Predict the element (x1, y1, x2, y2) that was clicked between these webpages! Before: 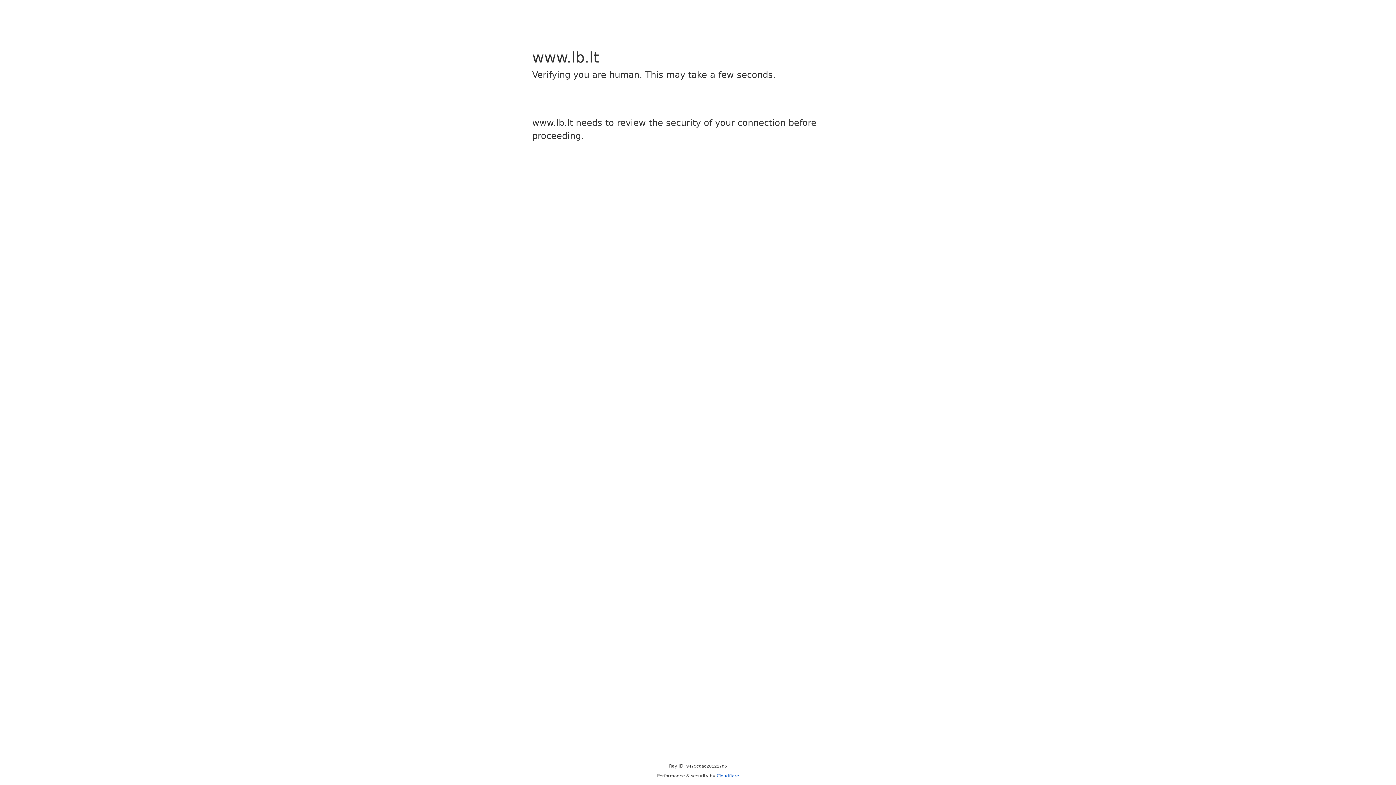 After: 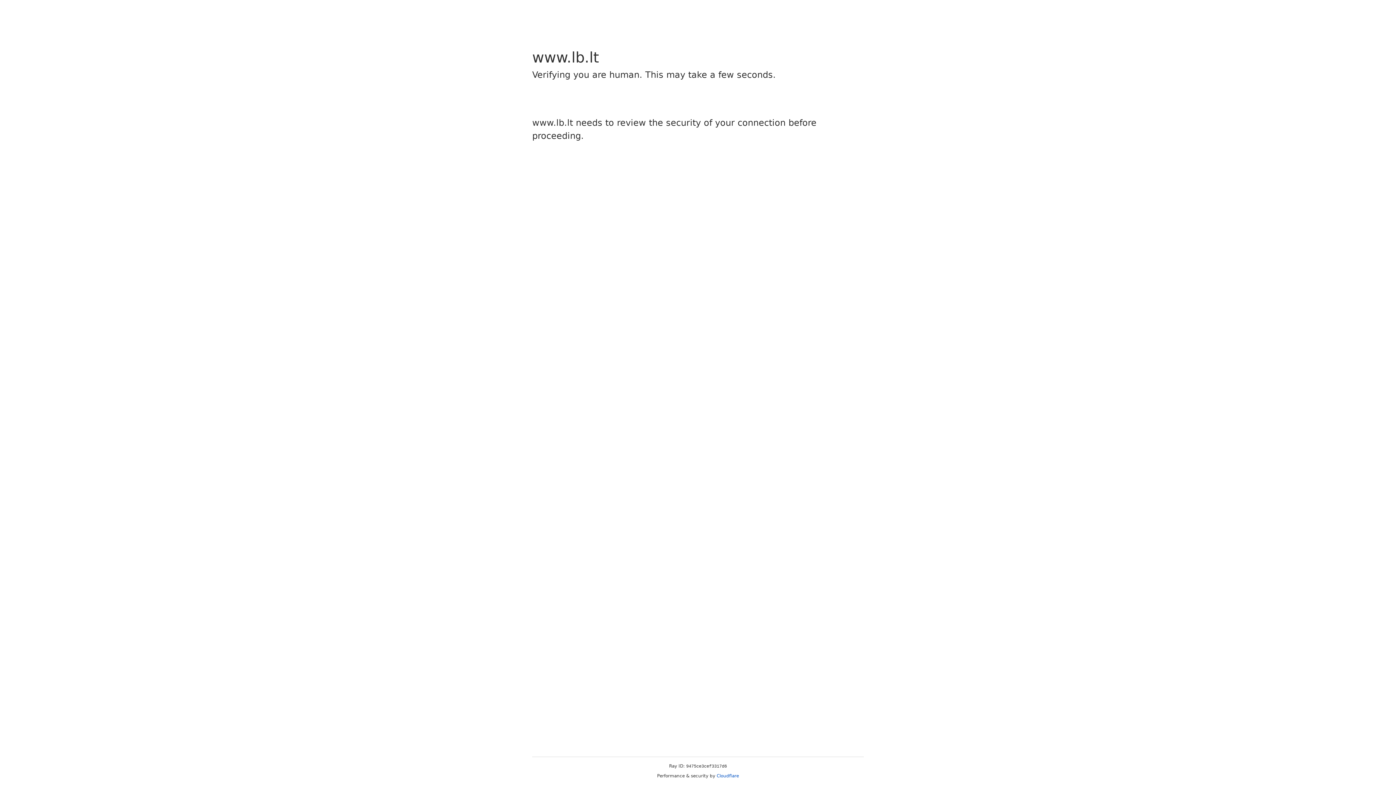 Action: label: Cloudflare bbox: (716, 773, 739, 778)